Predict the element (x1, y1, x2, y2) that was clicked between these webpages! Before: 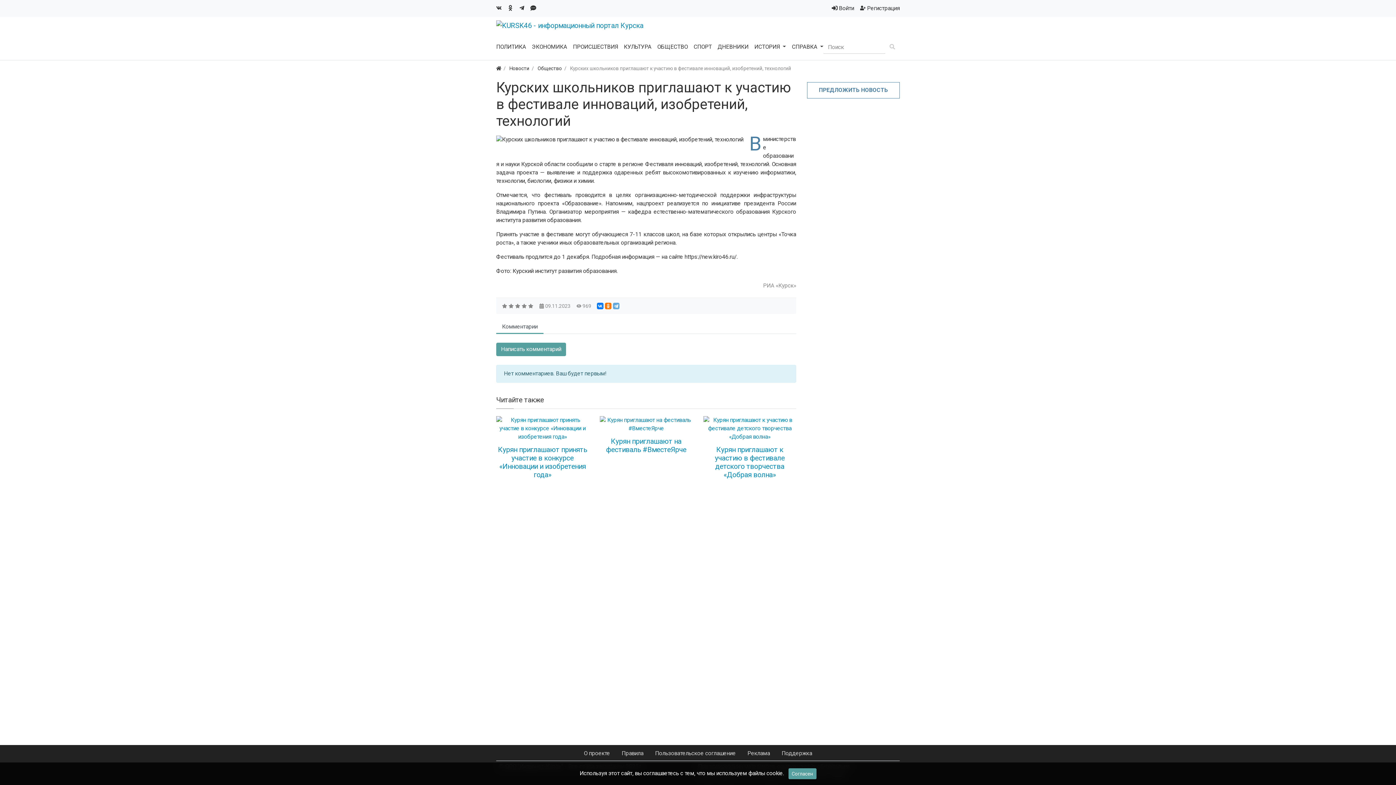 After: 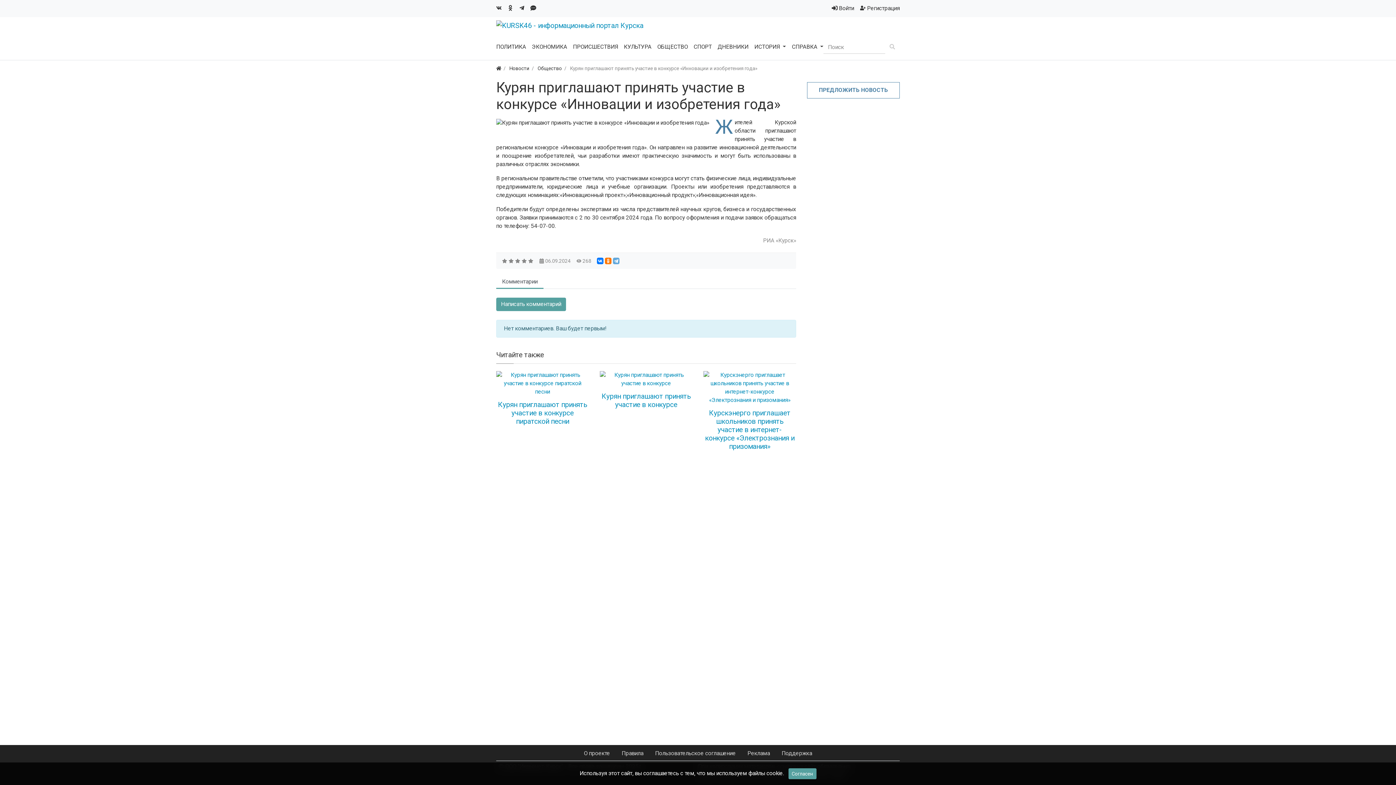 Action: label: Курян приглашают принять участие в конкурсе «Инновации и изобретения года» bbox: (498, 445, 587, 479)